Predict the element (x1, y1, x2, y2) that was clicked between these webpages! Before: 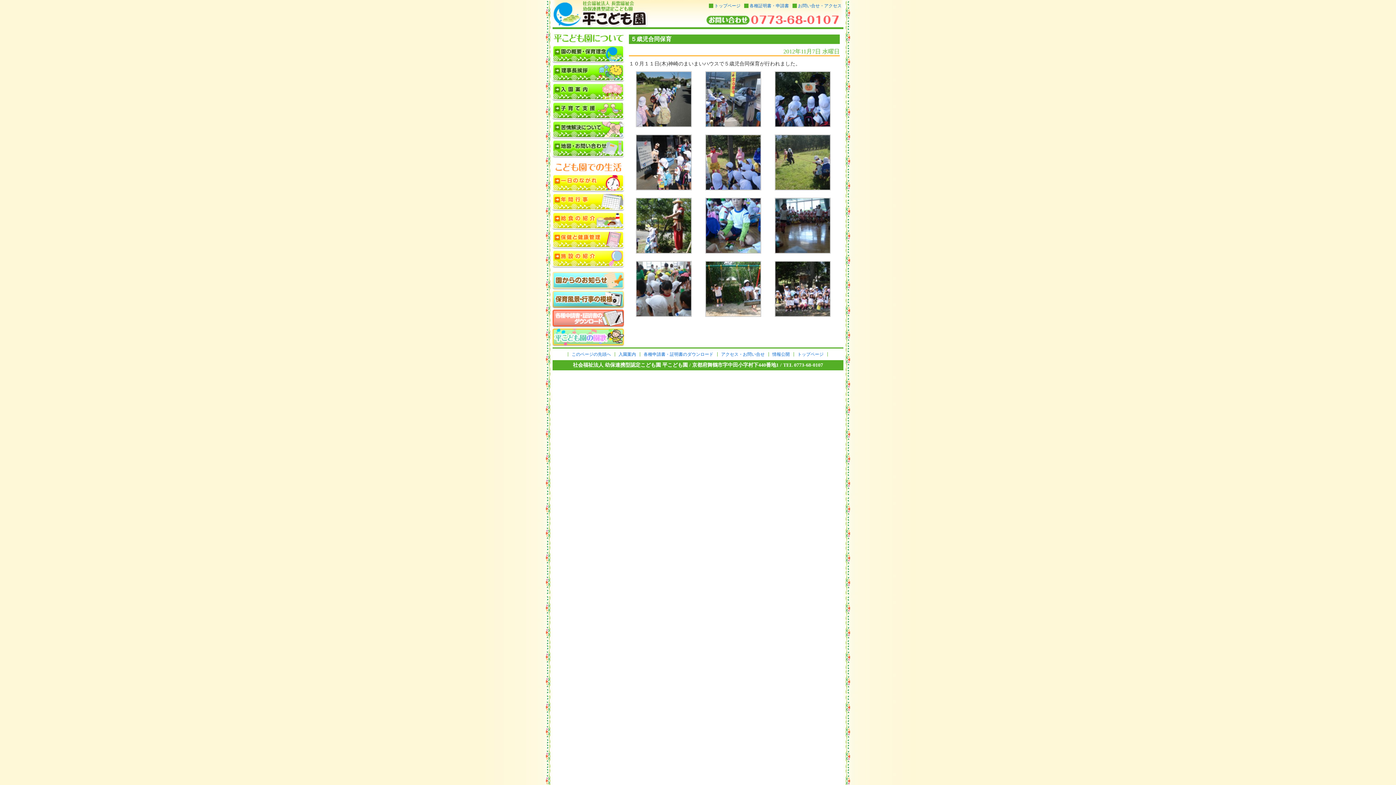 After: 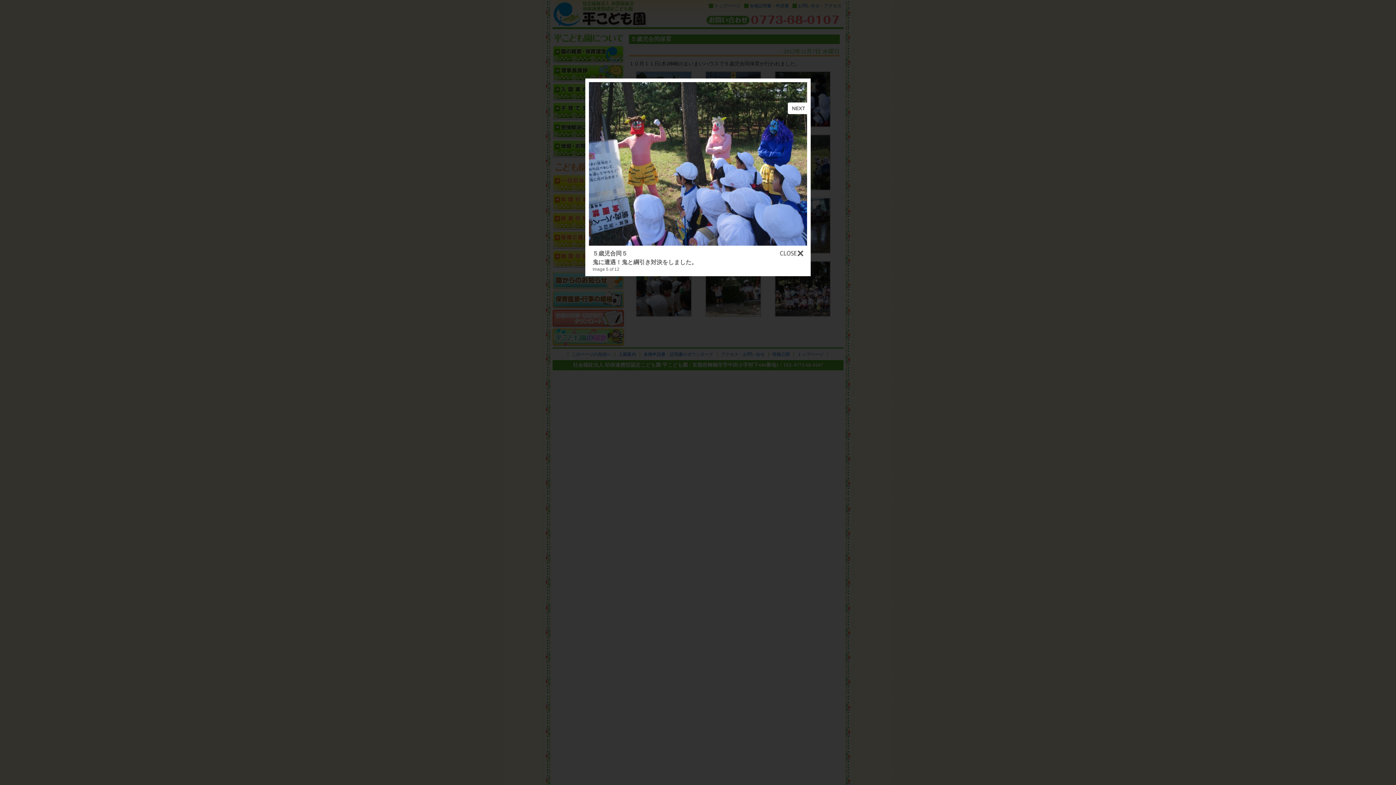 Action: bbox: (705, 135, 761, 141)